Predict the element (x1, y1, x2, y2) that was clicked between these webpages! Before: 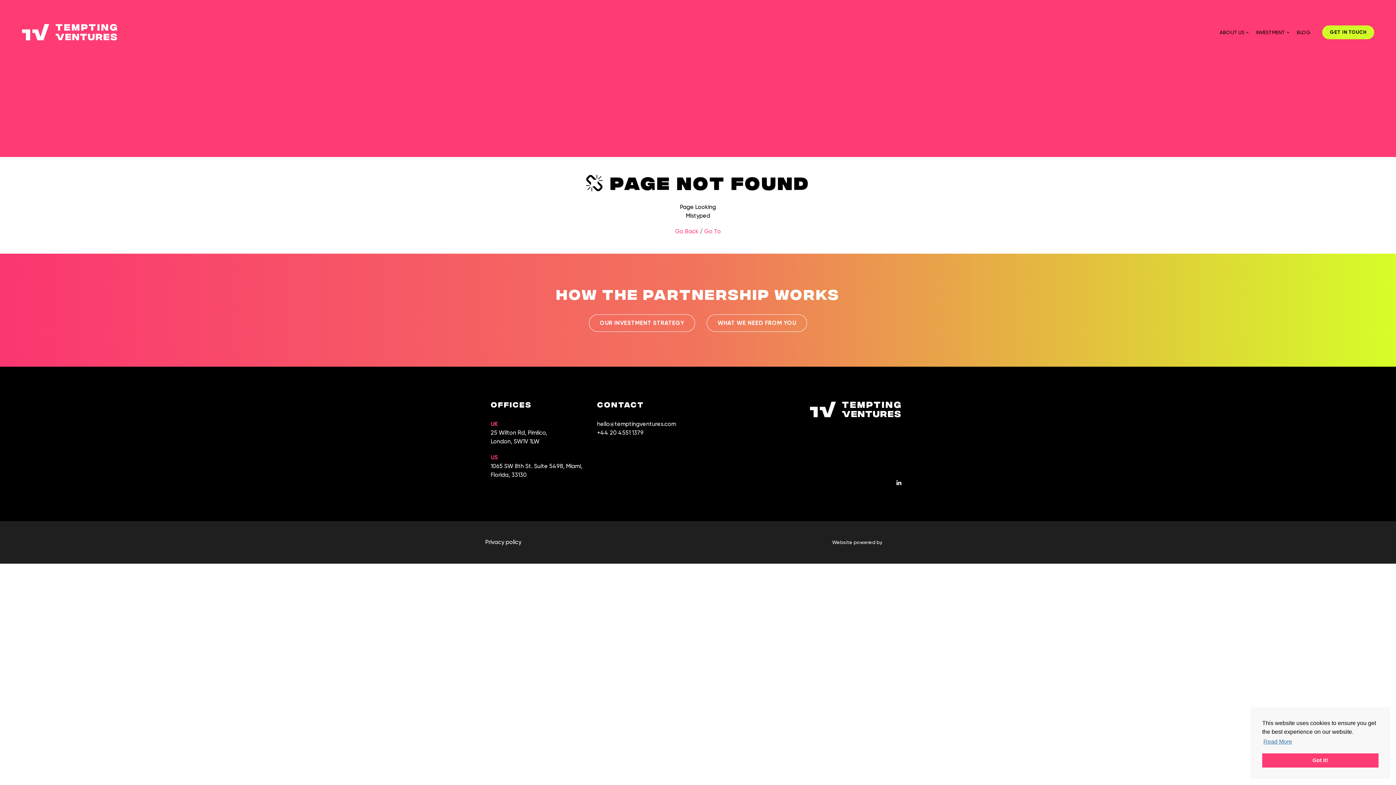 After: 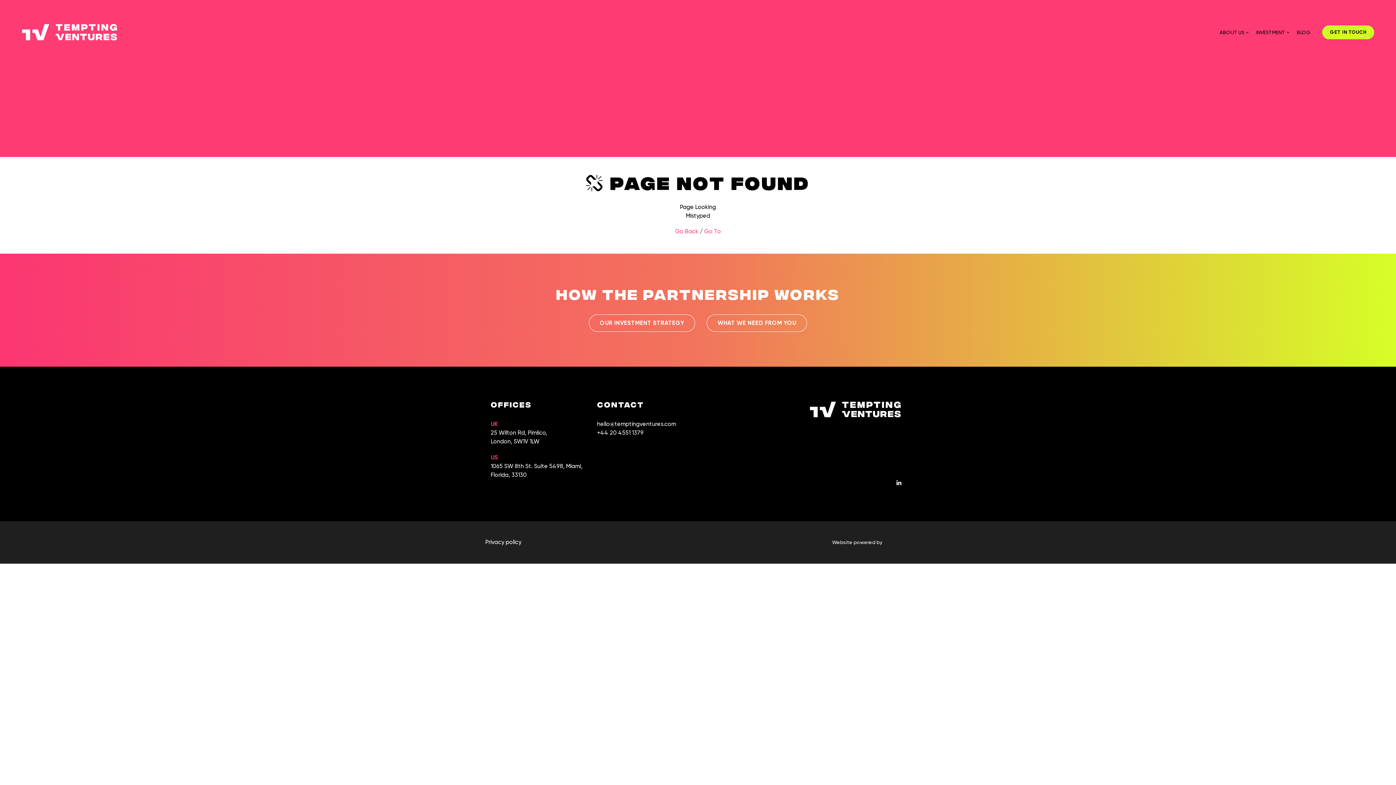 Action: bbox: (1262, 753, 1378, 768) label: dismiss cookie message